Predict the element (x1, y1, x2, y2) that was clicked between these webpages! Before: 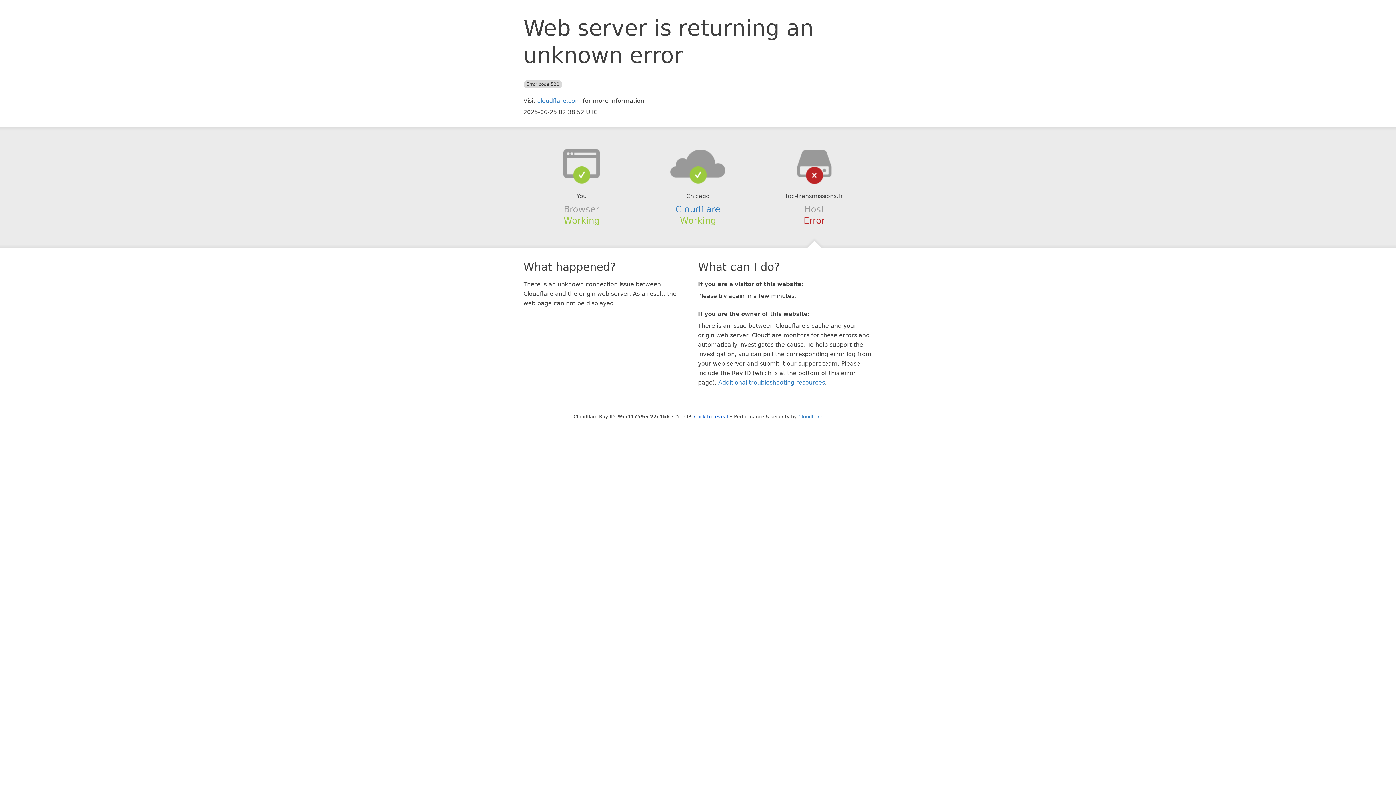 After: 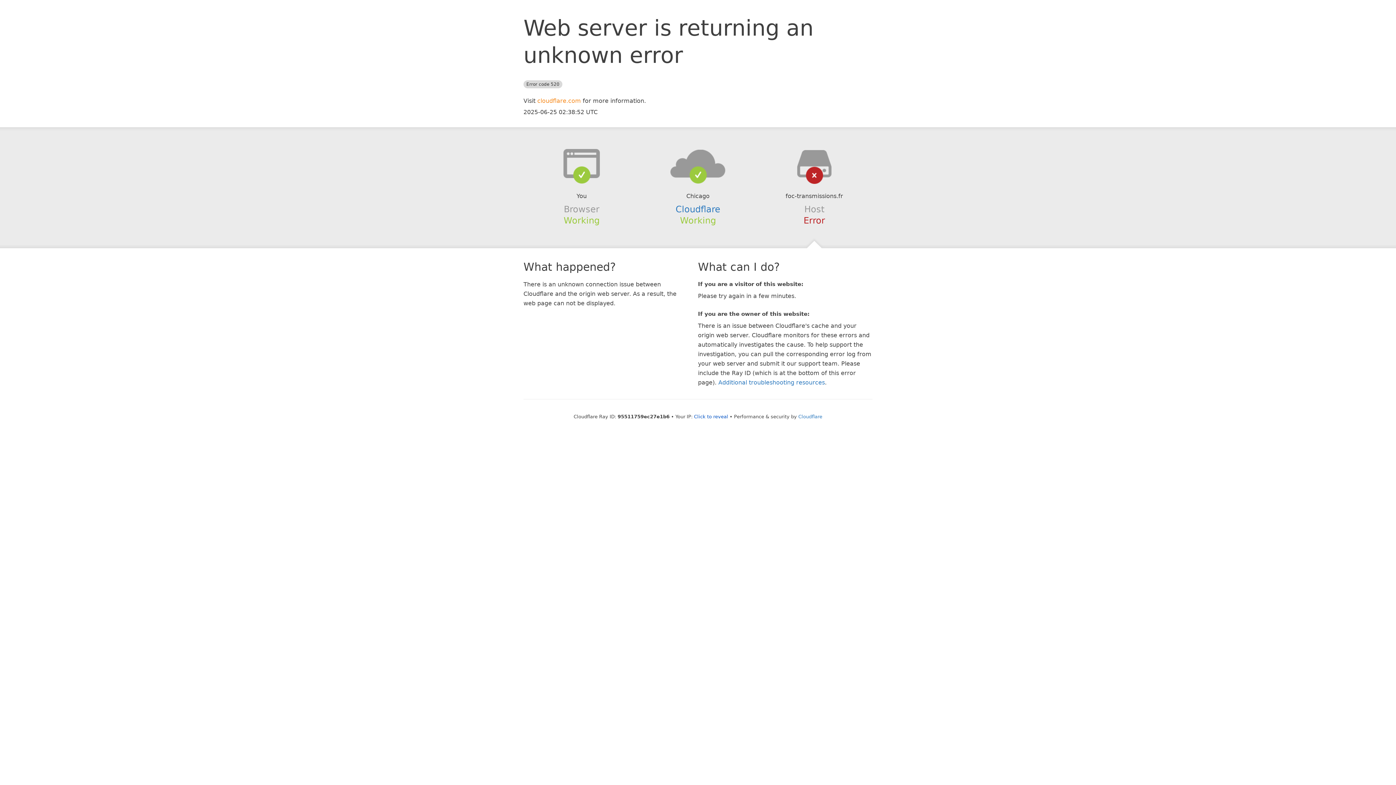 Action: bbox: (537, 97, 581, 104) label: cloudflare.com